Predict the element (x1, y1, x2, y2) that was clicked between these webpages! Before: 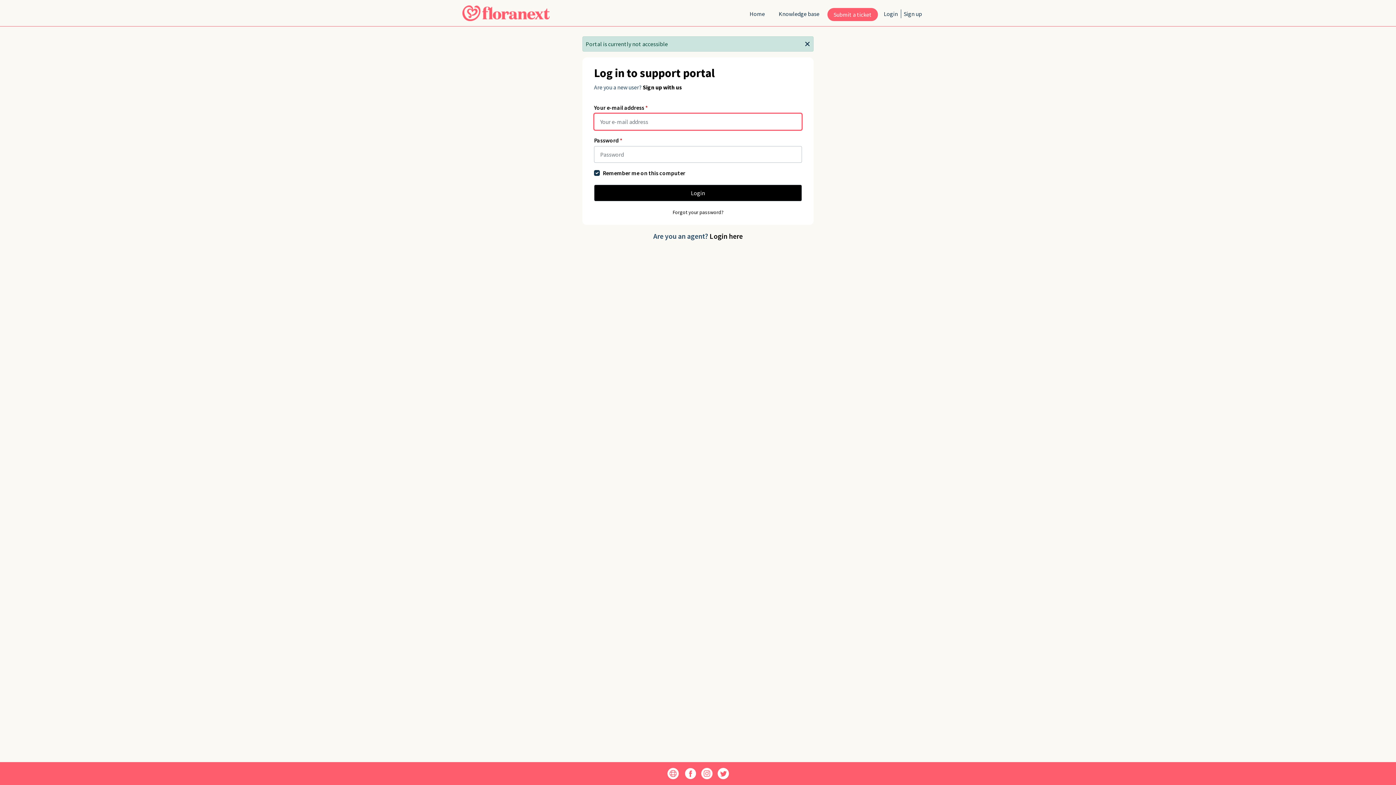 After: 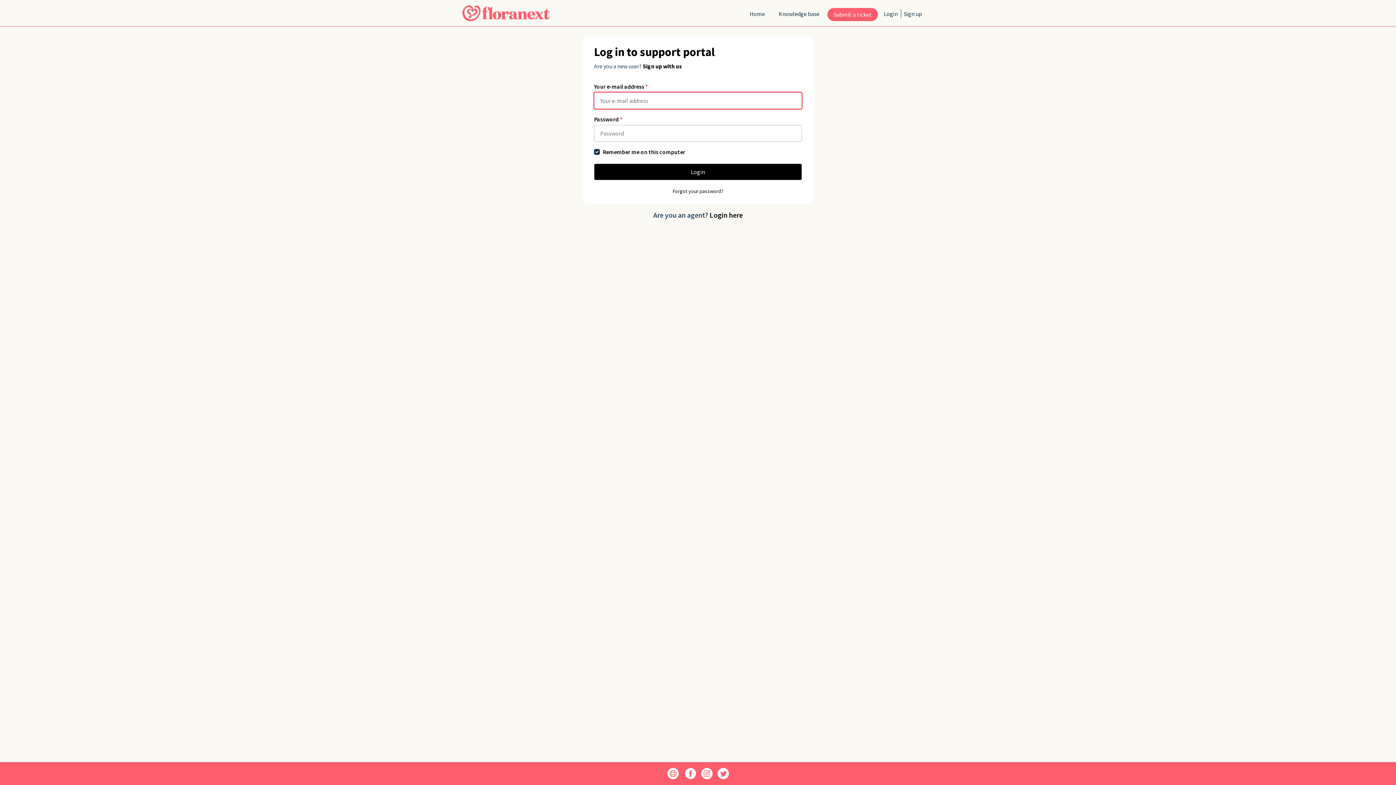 Action: label: Login bbox: (884, 1, 901, 26)